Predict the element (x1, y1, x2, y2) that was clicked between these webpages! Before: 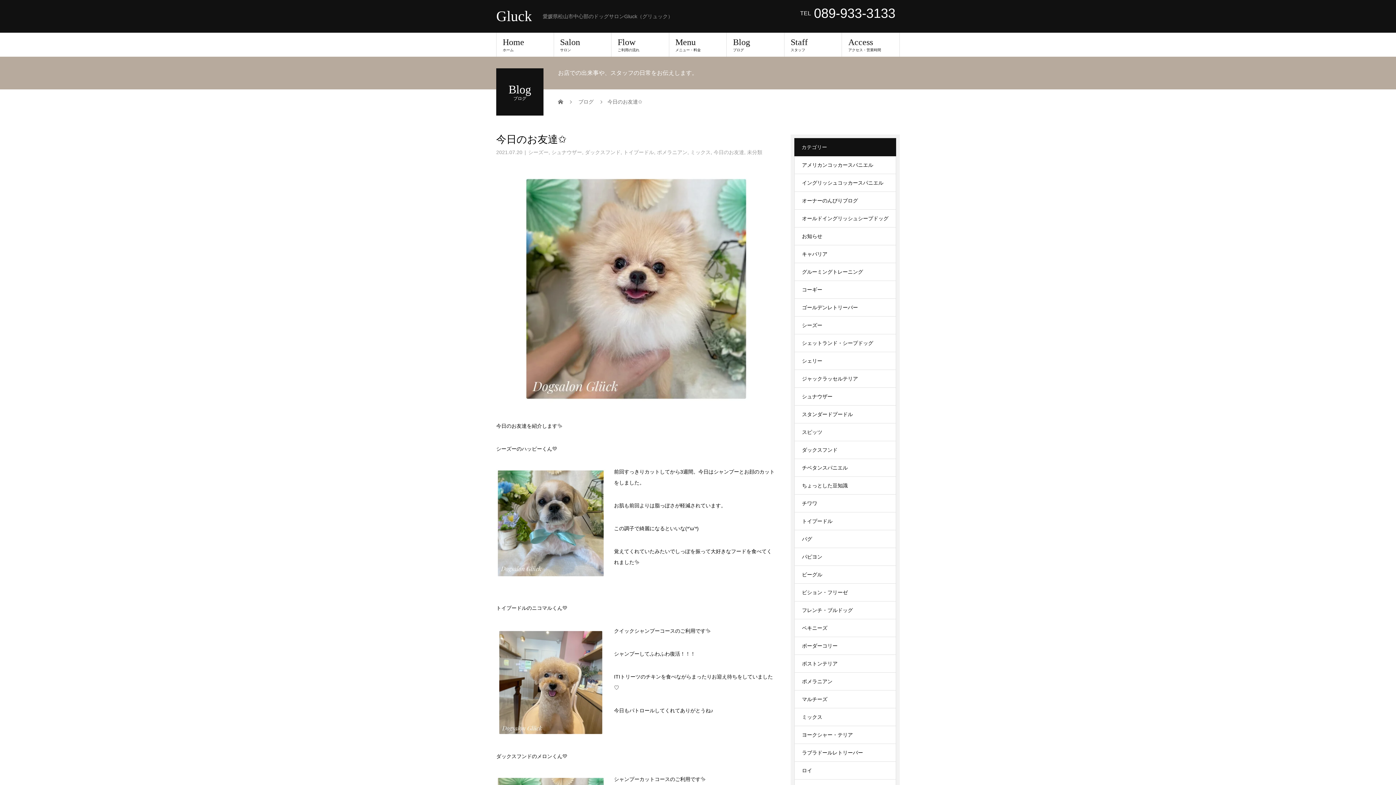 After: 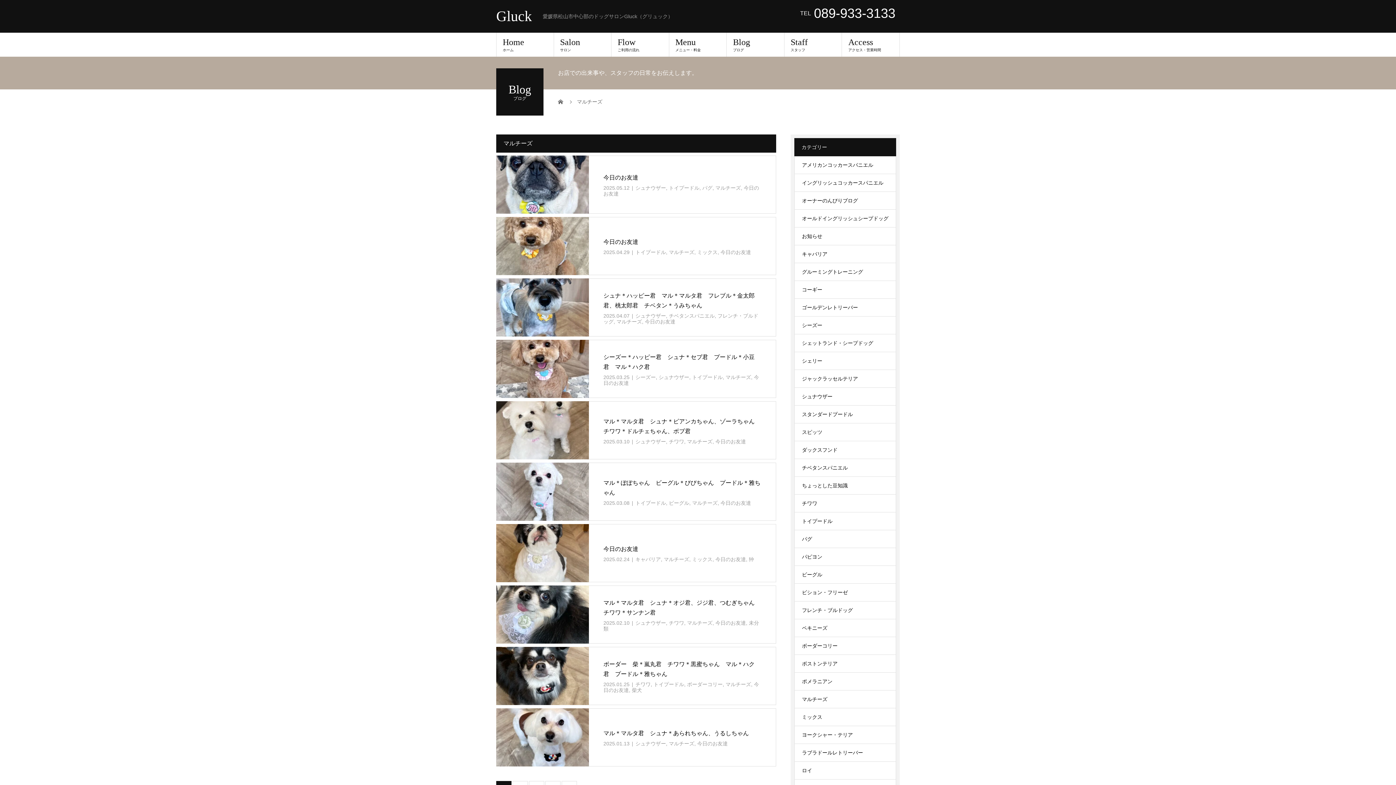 Action: bbox: (794, 690, 896, 708) label: マルチーズ